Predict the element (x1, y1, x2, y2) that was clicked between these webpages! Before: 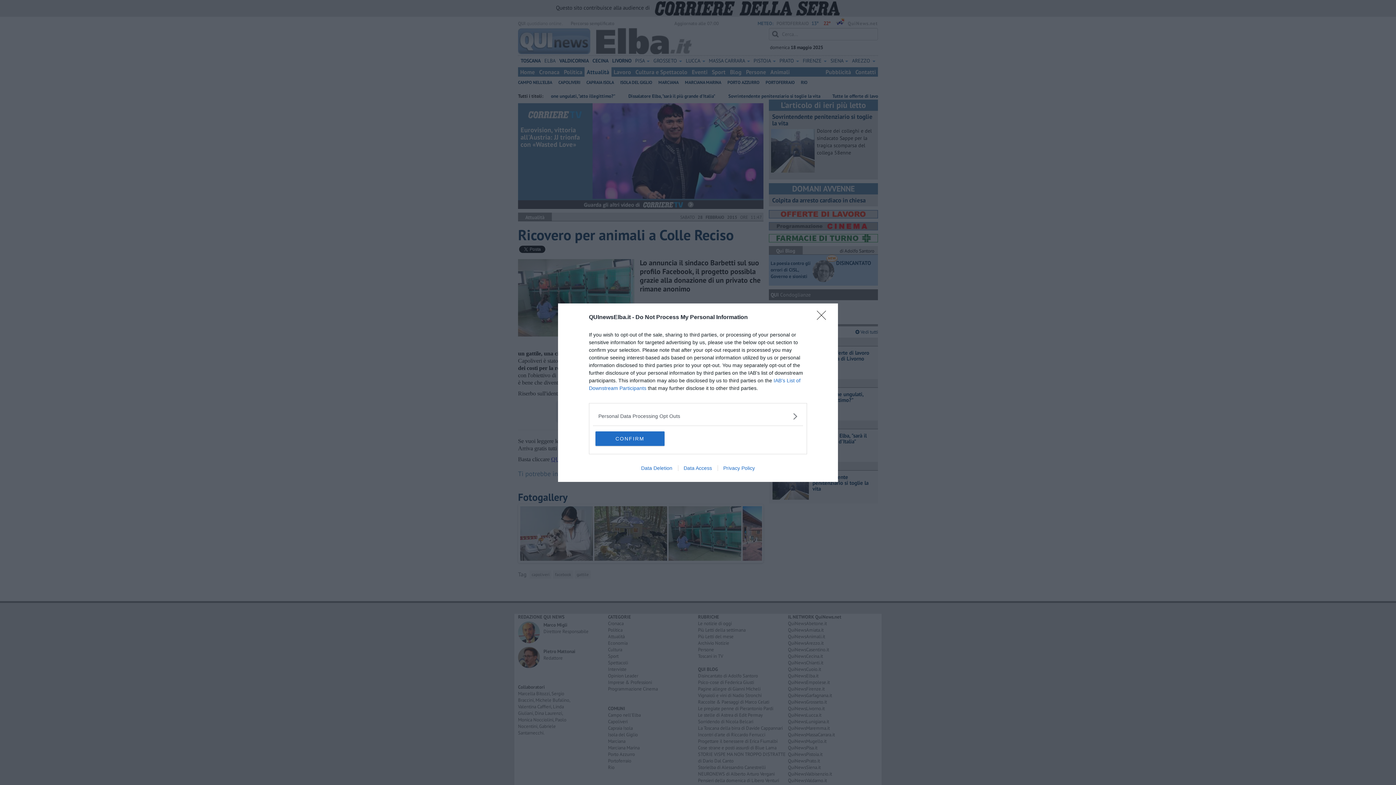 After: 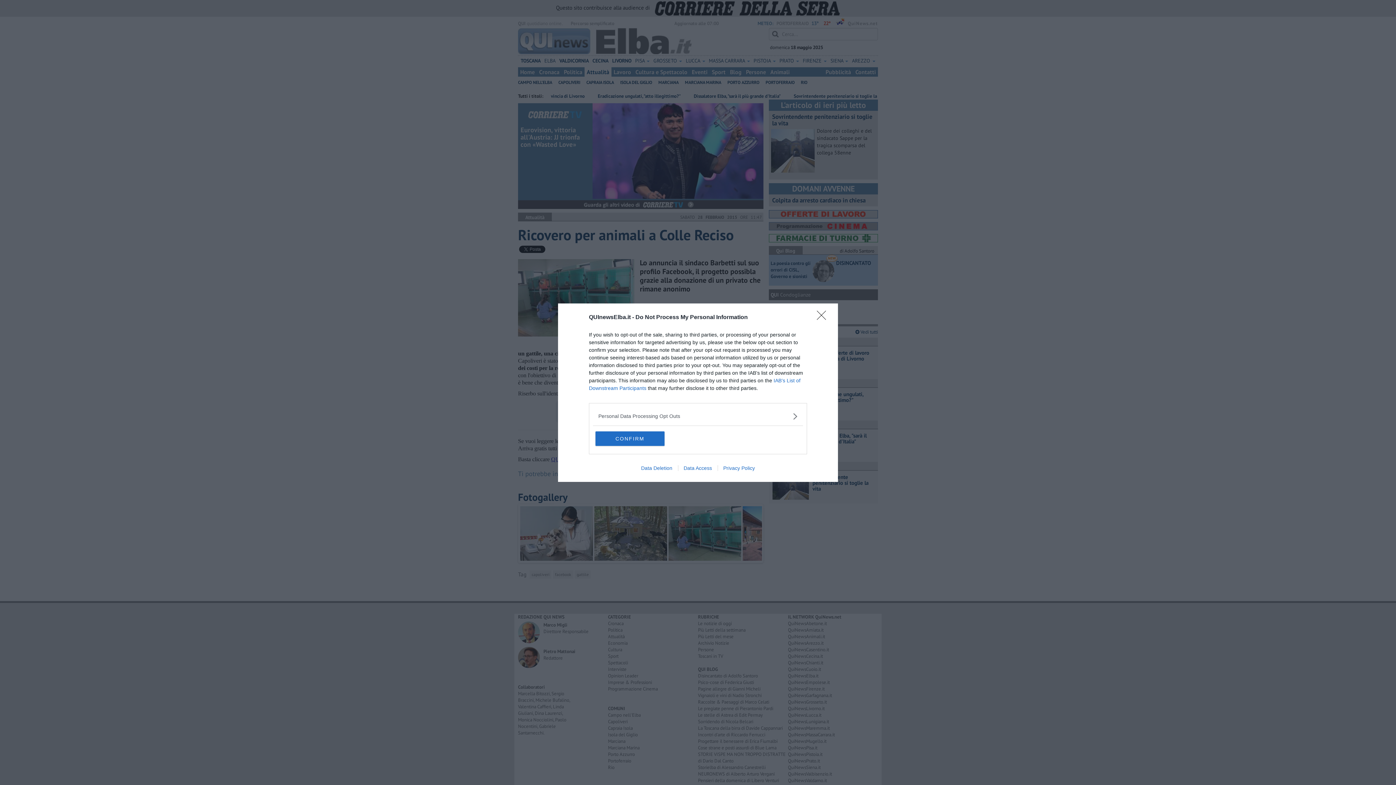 Action: bbox: (635, 465, 678, 471) label: Data Deletion